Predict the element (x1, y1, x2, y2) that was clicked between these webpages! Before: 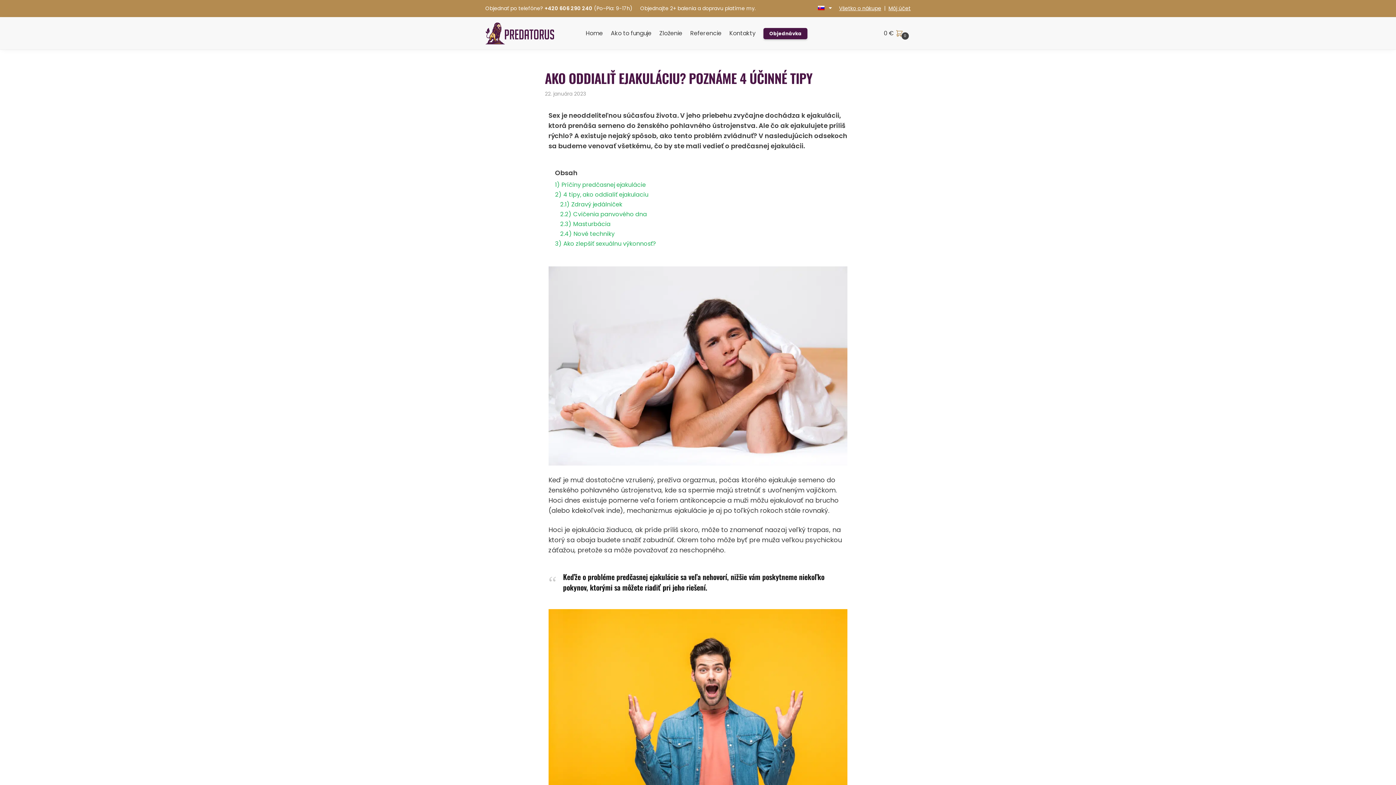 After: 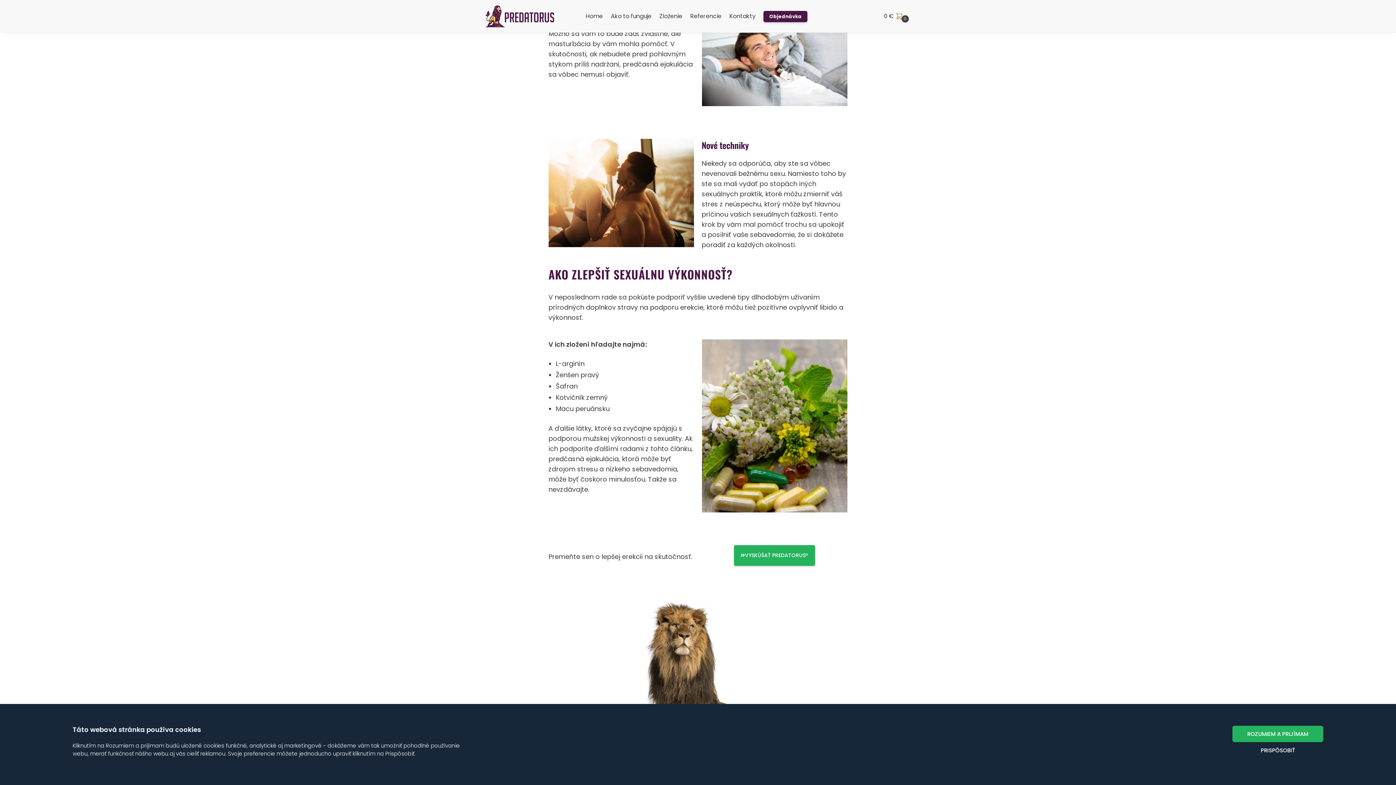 Action: bbox: (560, 219, 610, 228) label: 2.3) Masturbácia